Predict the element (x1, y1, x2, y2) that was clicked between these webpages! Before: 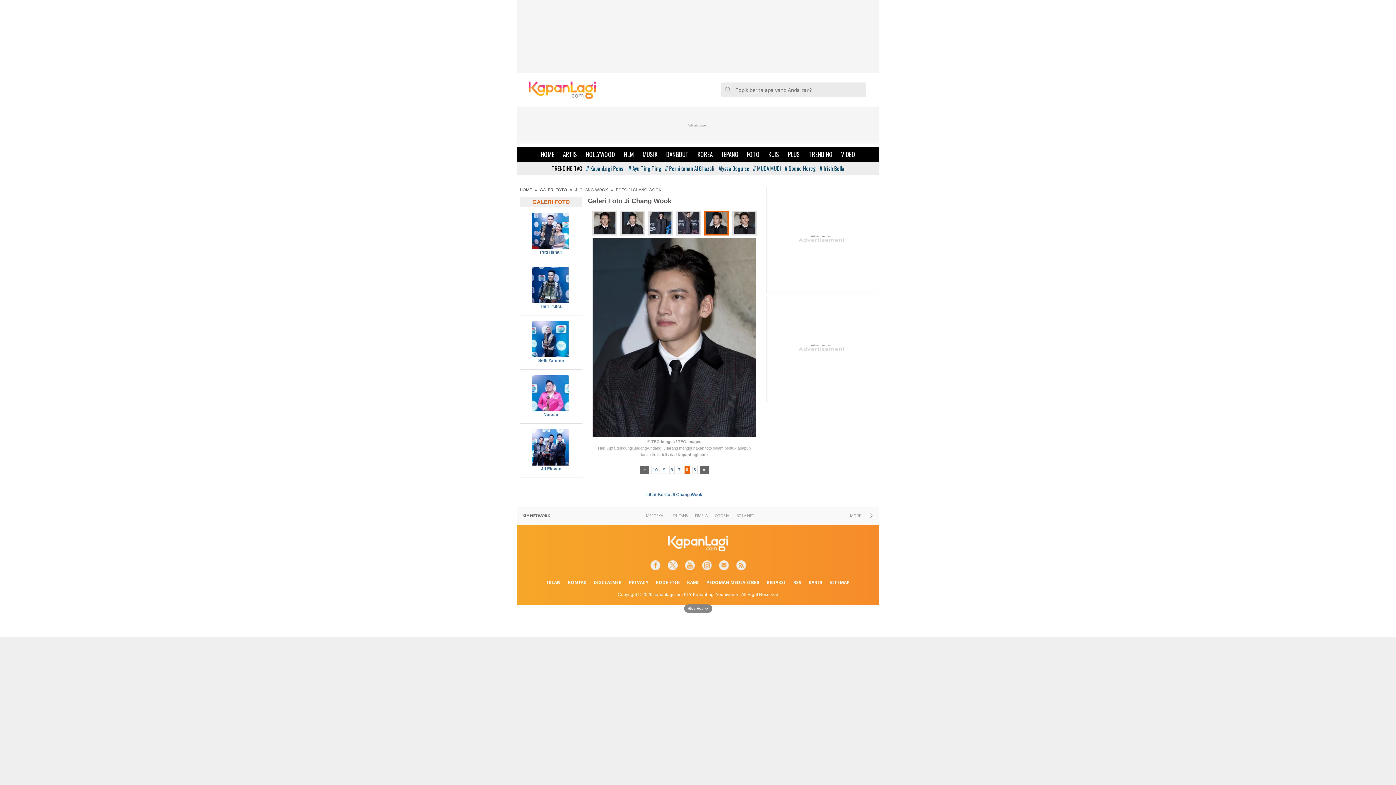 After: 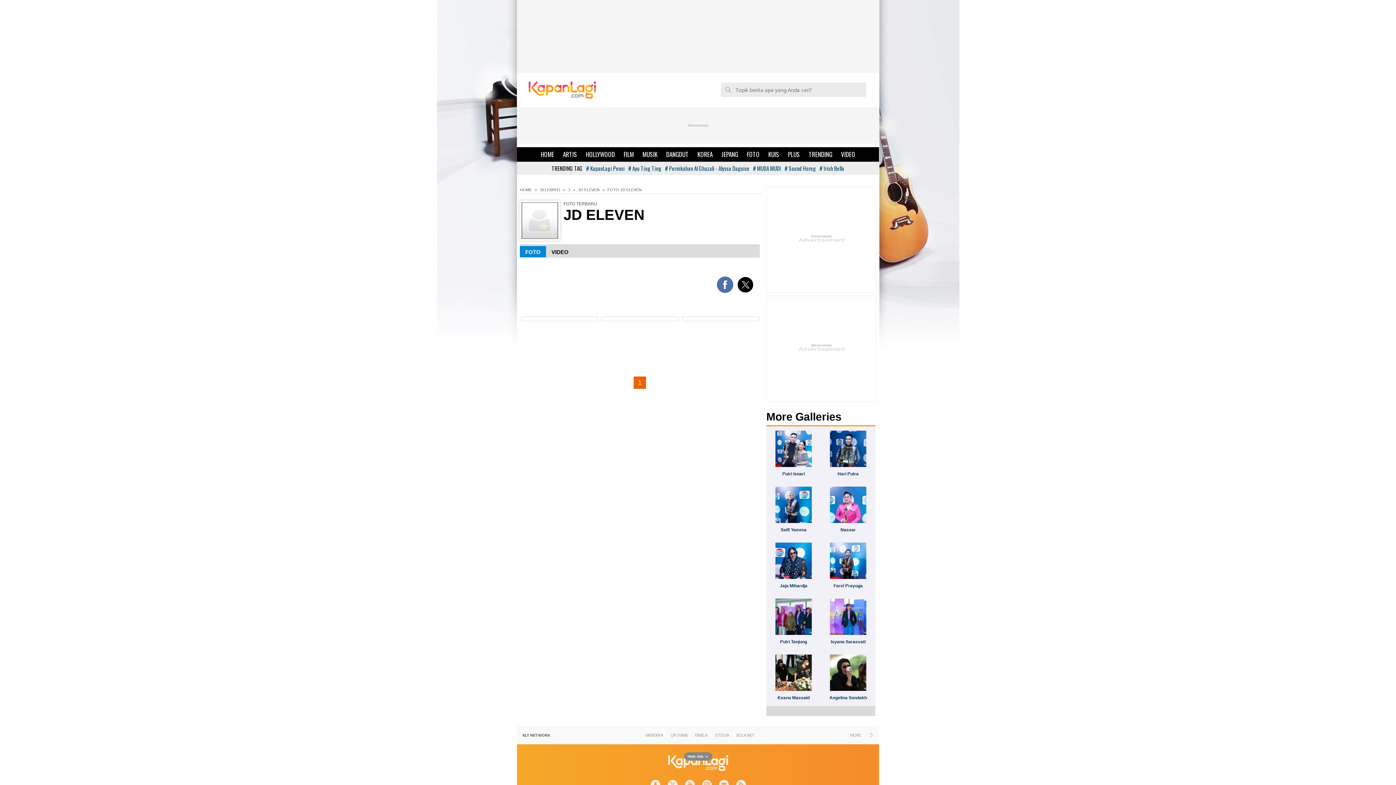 Action: label: Jd Eleven bbox: (541, 466, 561, 471)